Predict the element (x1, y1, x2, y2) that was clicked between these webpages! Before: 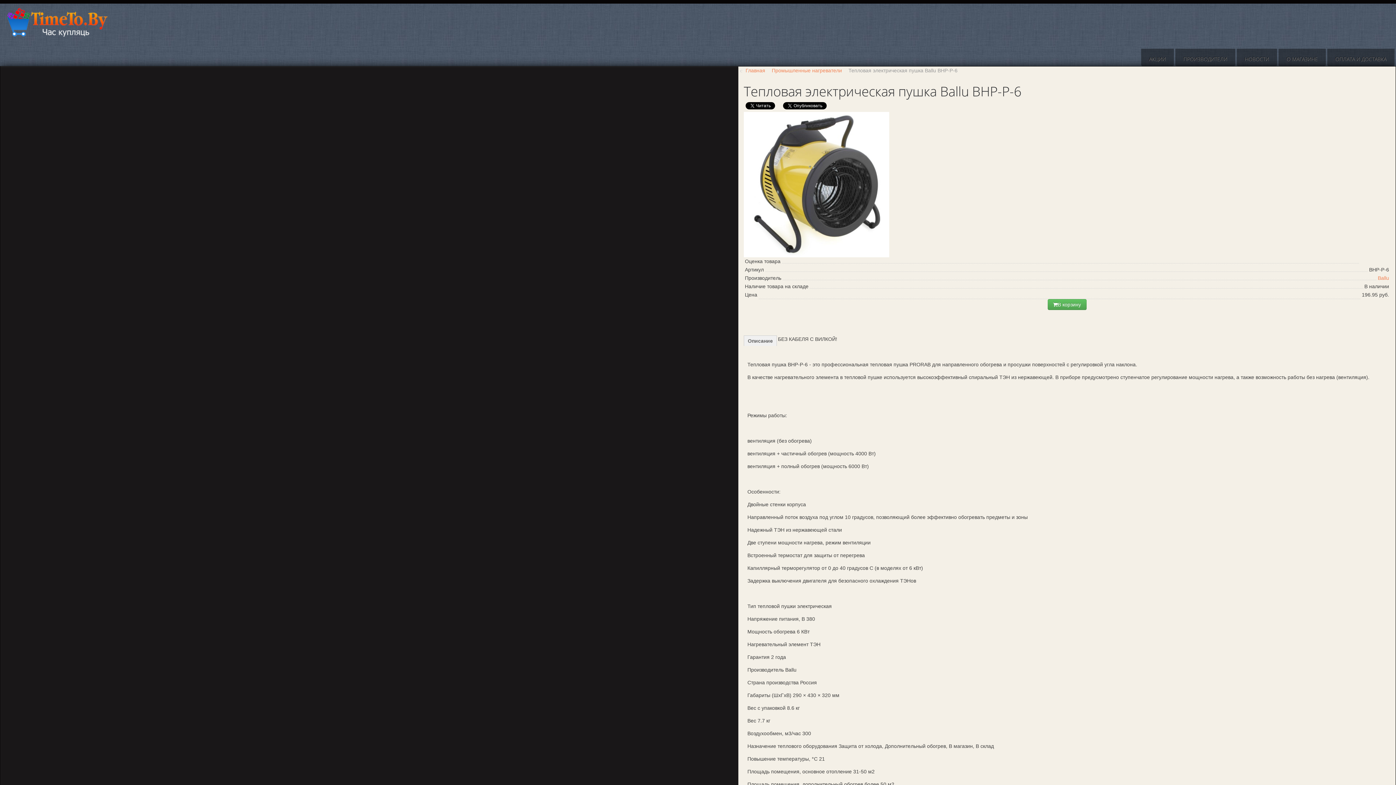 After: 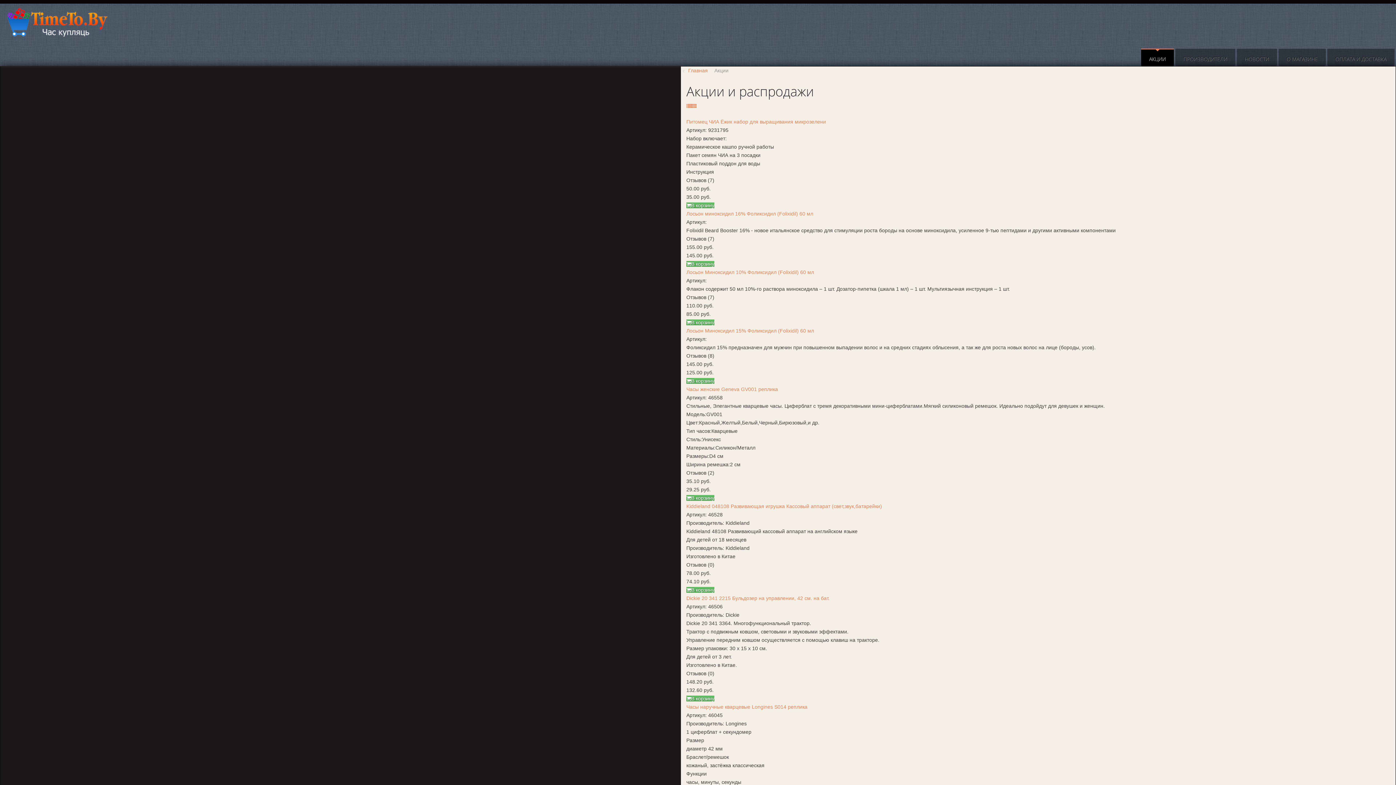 Action: bbox: (1141, 52, 1174, 66) label: АКЦИИ